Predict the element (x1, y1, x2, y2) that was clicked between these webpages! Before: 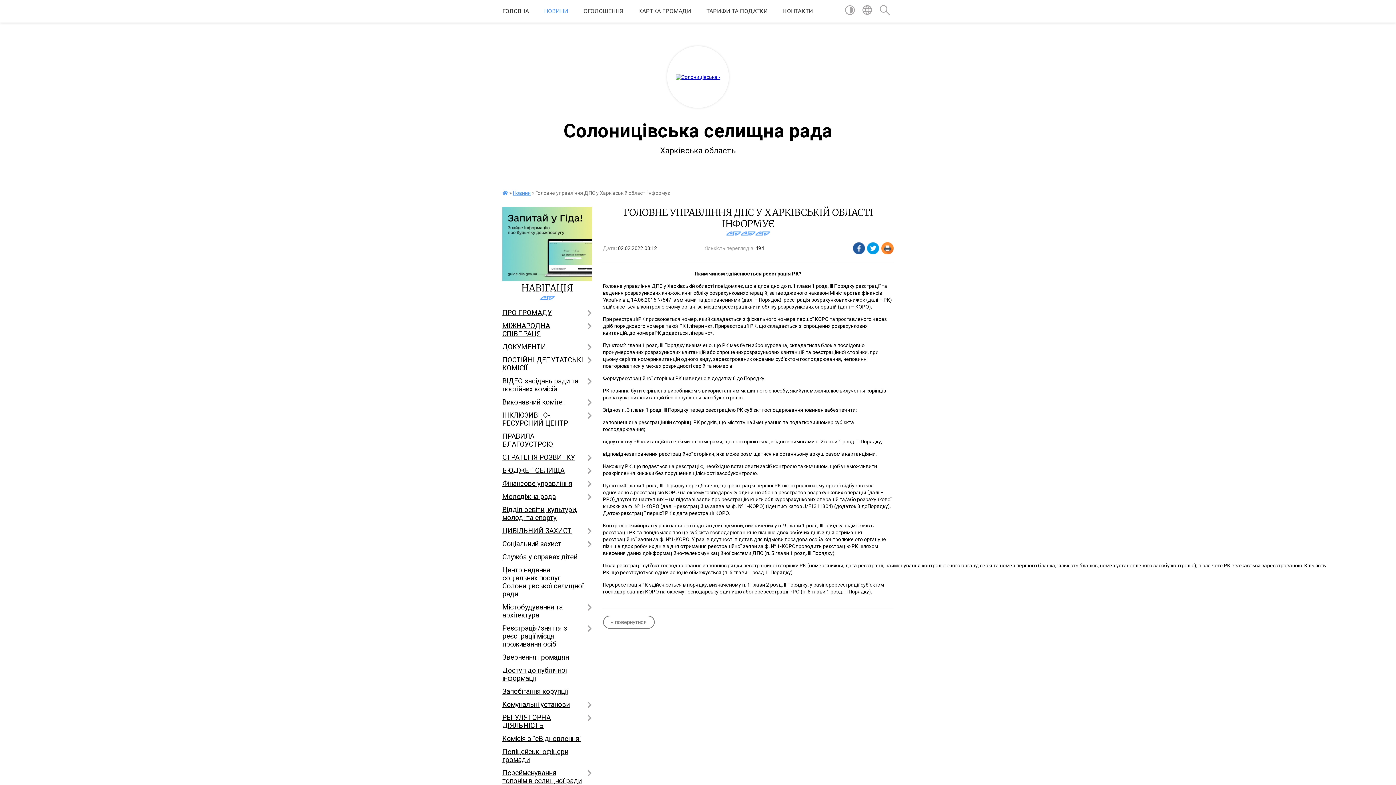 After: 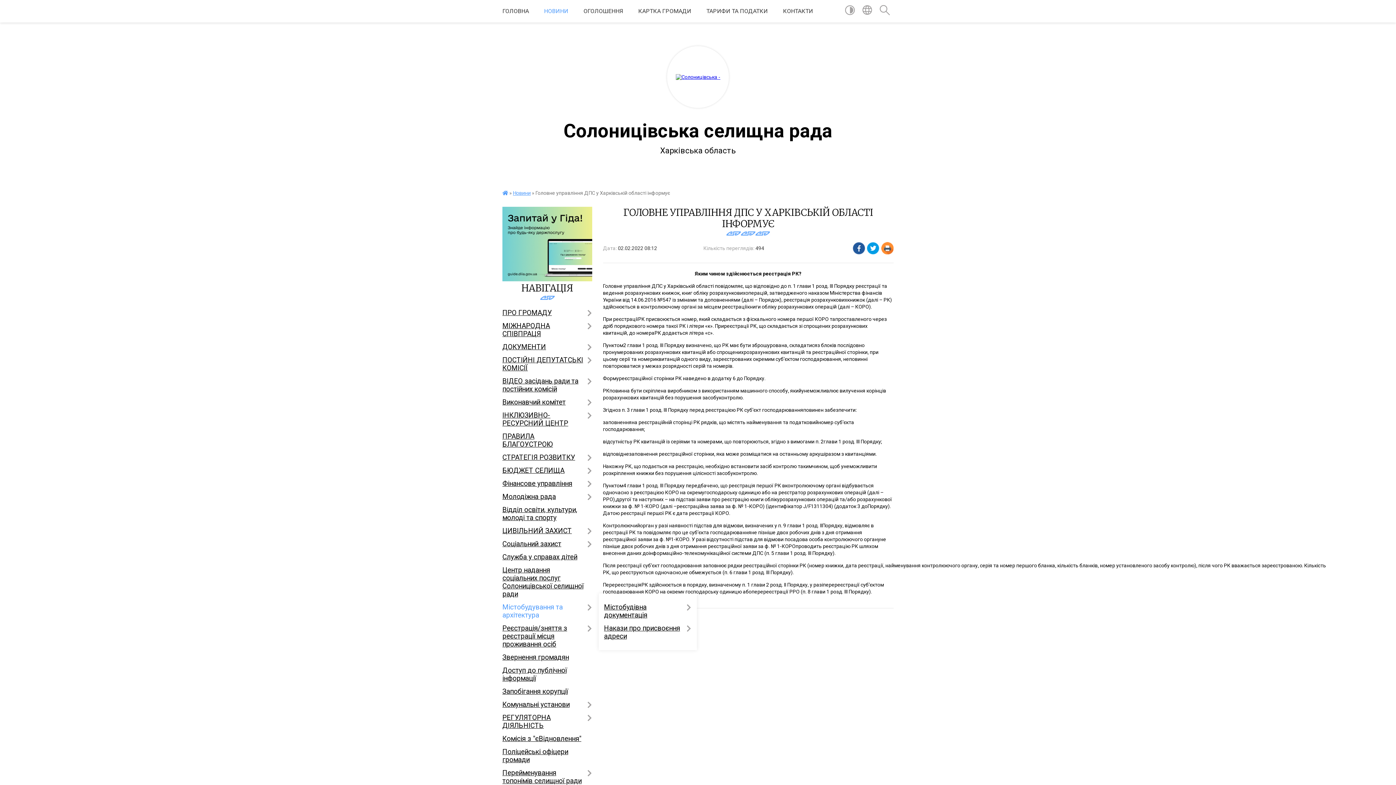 Action: label: Містобудування та архітектура bbox: (502, 601, 592, 622)